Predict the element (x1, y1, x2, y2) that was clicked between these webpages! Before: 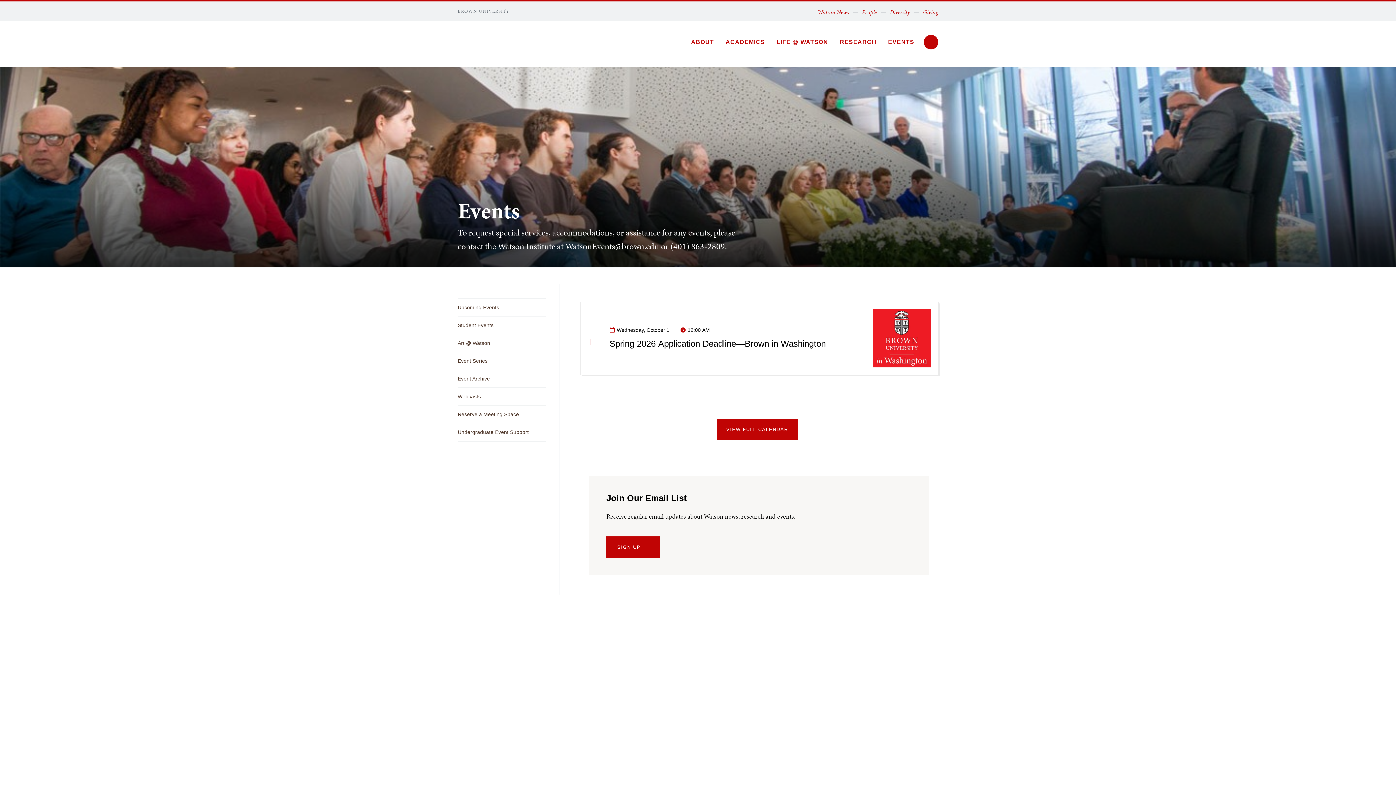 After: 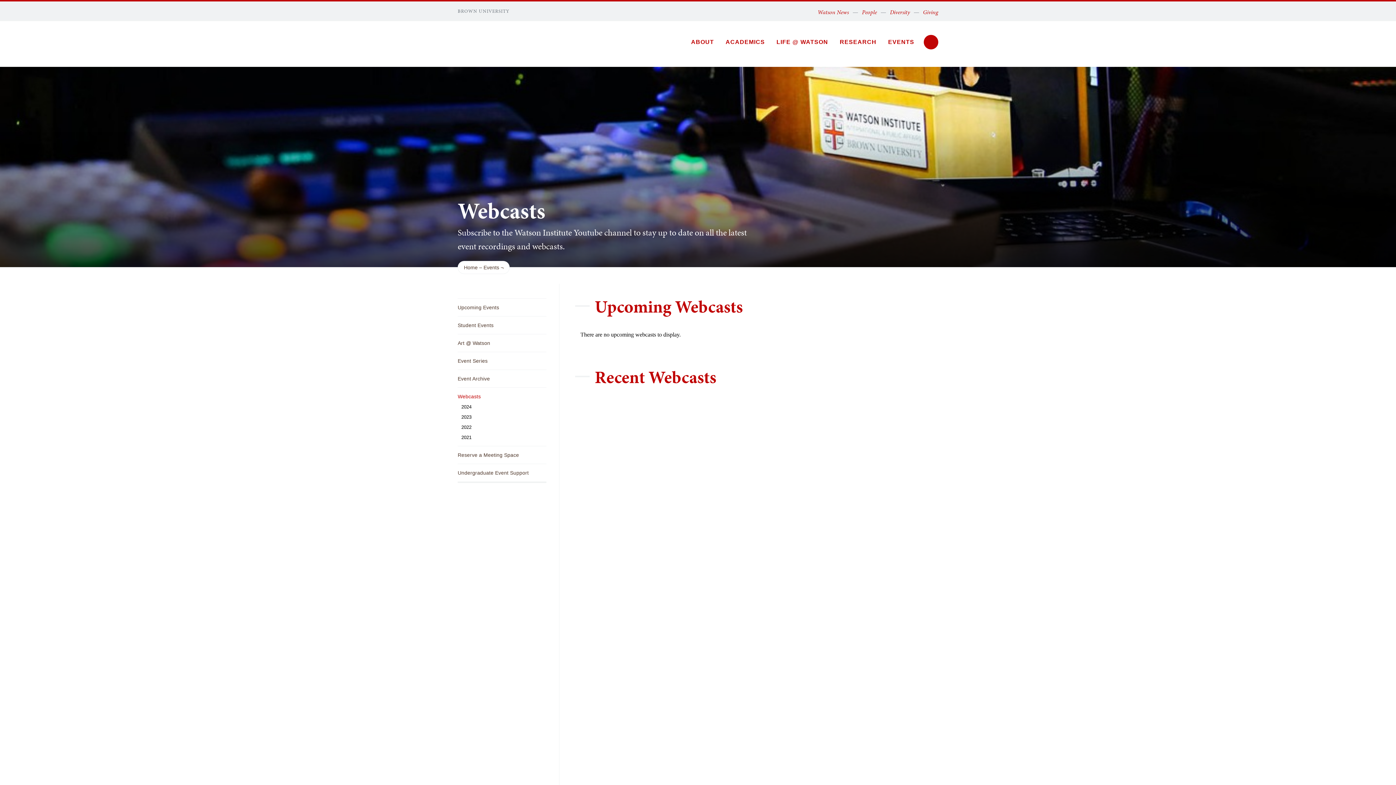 Action: bbox: (457, 388, 546, 405) label: Webcasts